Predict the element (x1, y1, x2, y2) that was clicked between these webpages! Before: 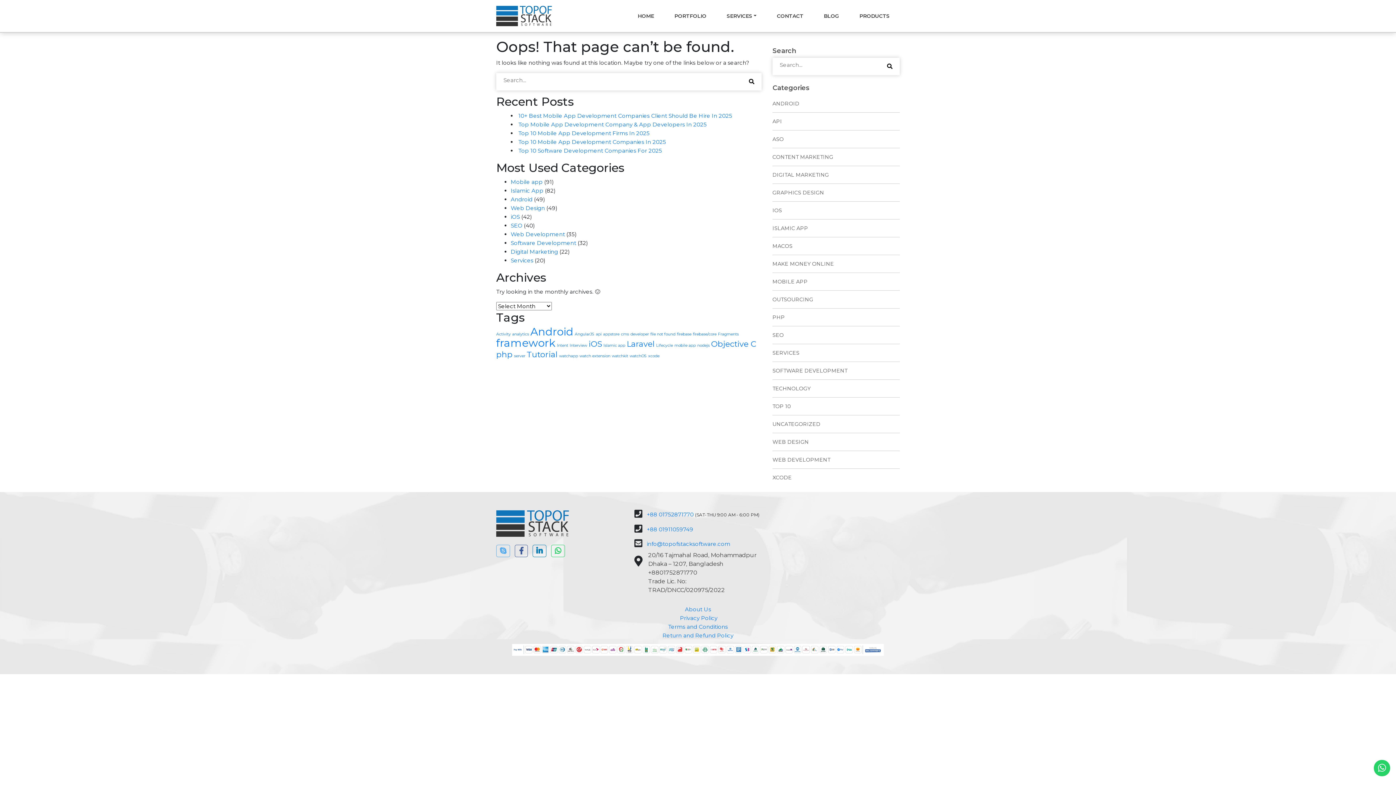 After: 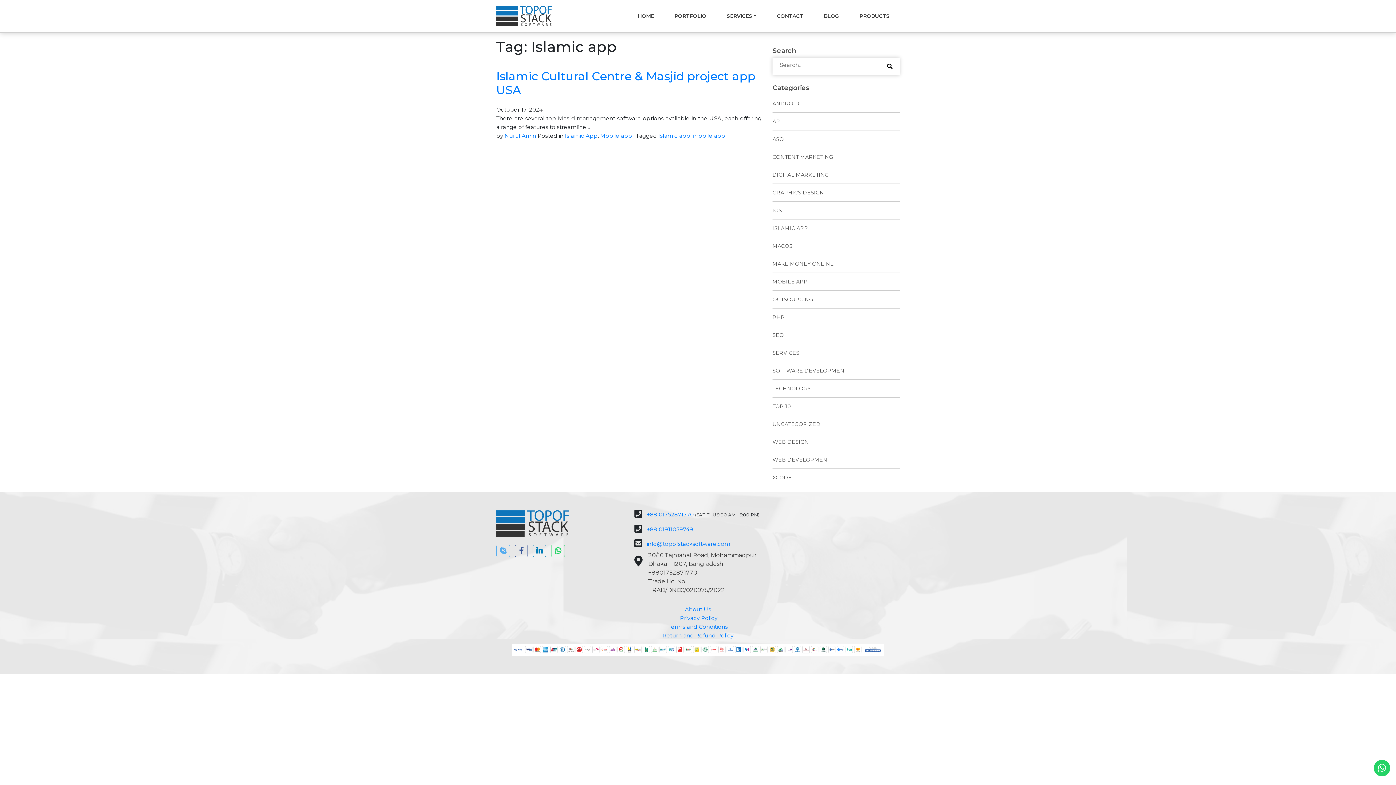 Action: label: Islamic app (1 item) bbox: (603, 343, 625, 348)